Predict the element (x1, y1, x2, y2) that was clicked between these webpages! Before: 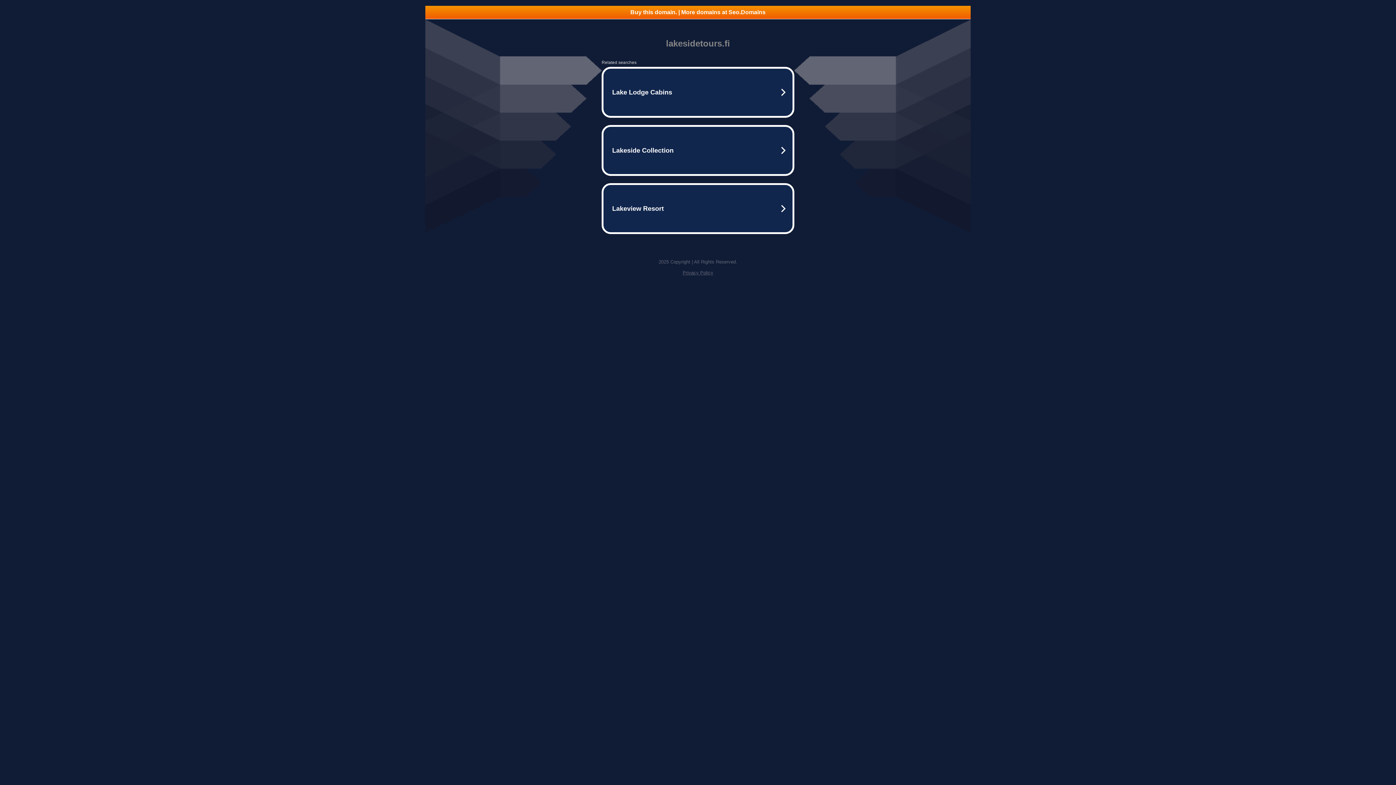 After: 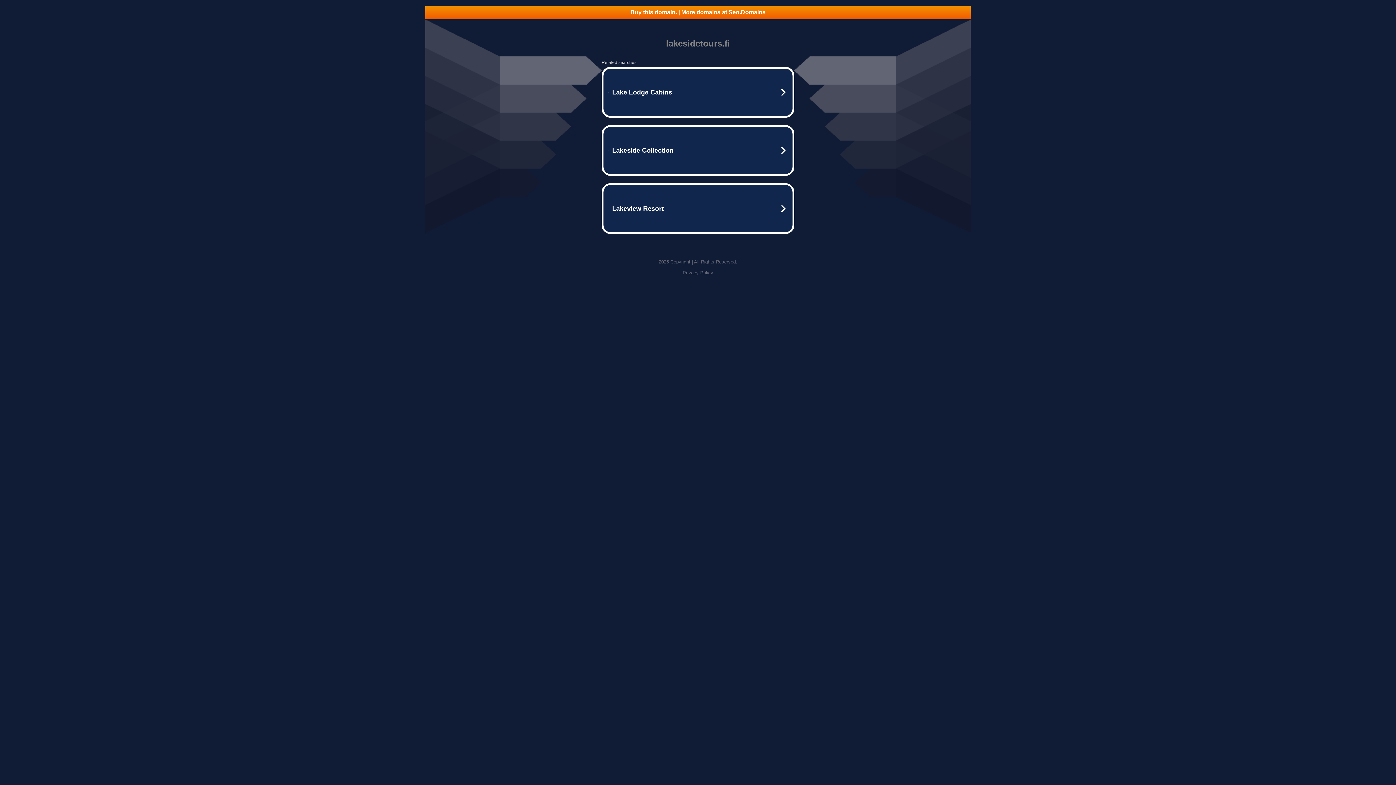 Action: label: Privacy Policy bbox: (682, 270, 713, 275)